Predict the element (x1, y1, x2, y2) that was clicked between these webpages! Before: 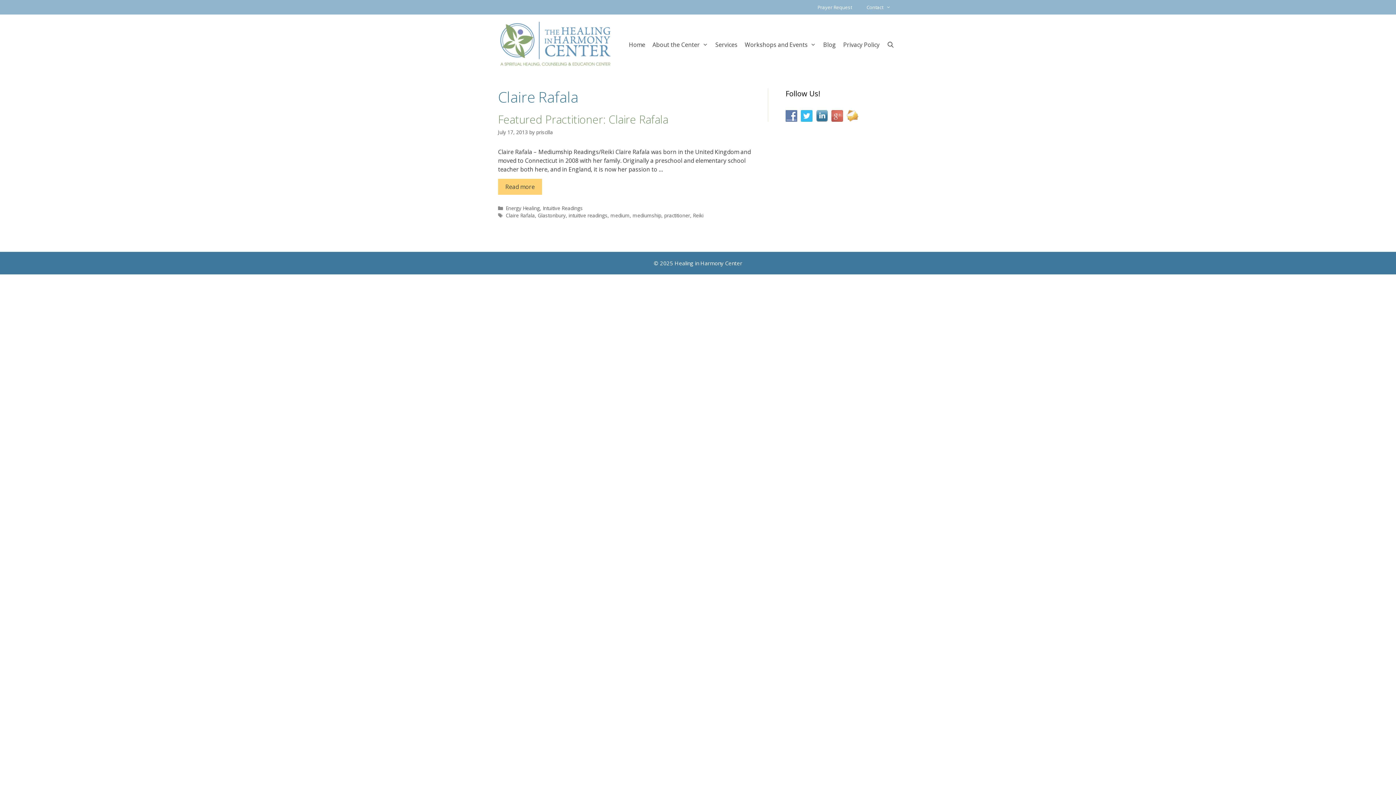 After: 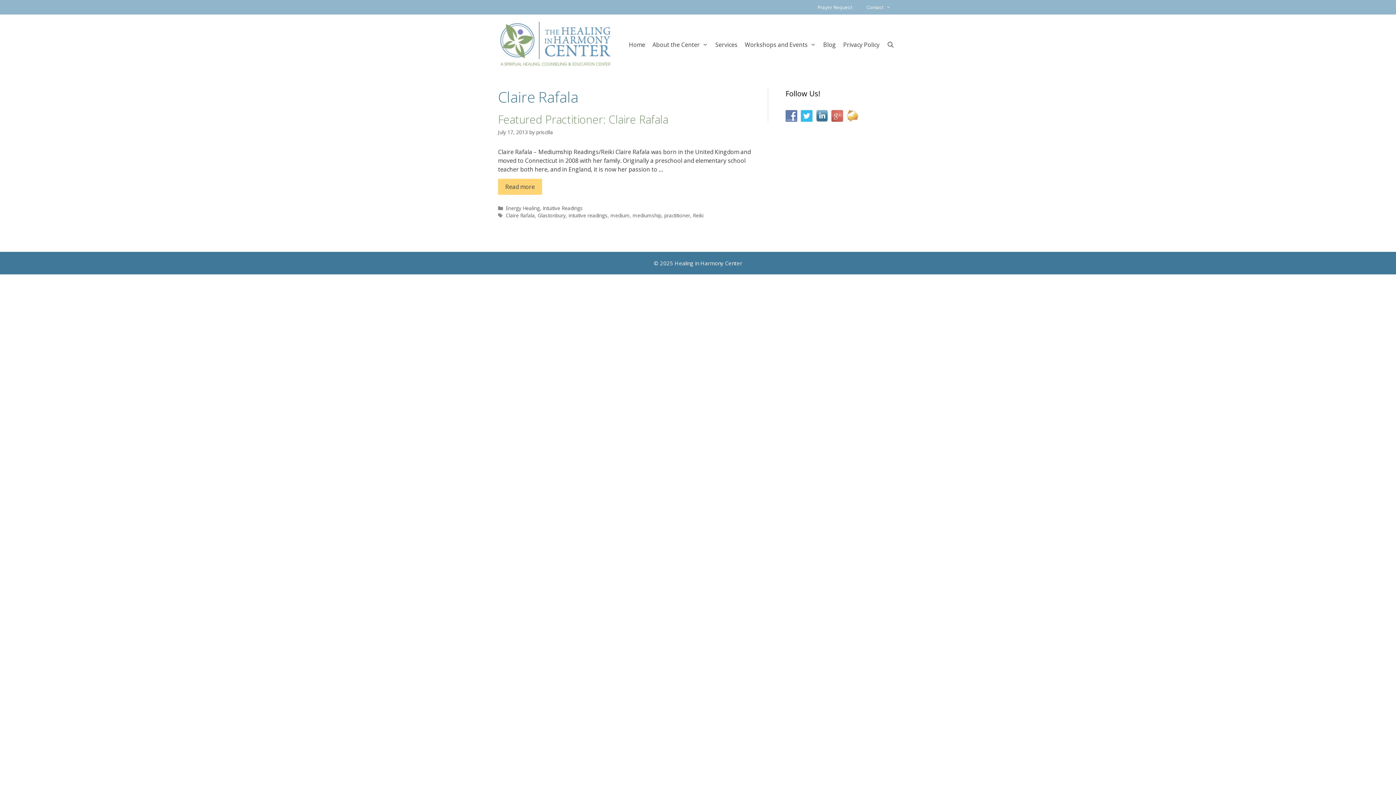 Action: bbox: (505, 212, 534, 219) label: Claire Rafala